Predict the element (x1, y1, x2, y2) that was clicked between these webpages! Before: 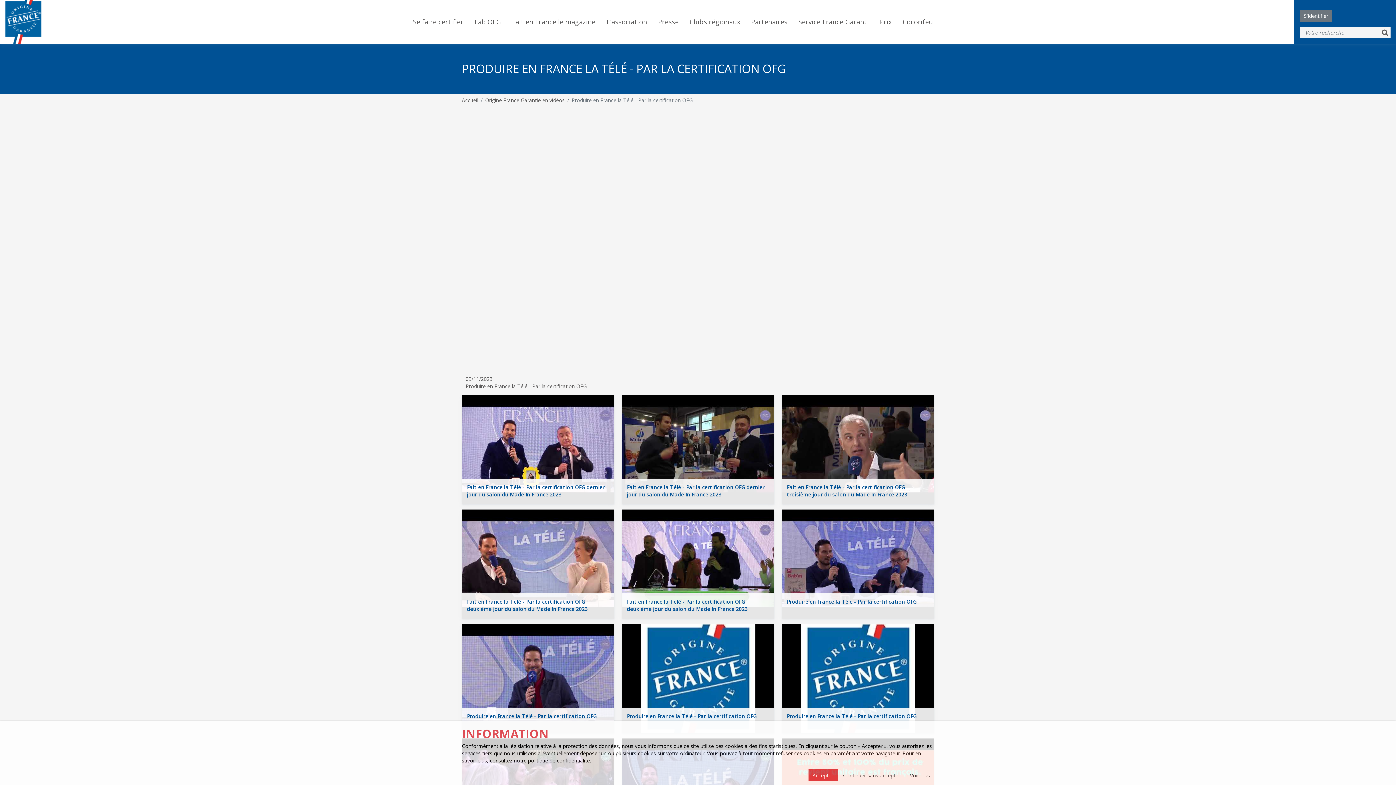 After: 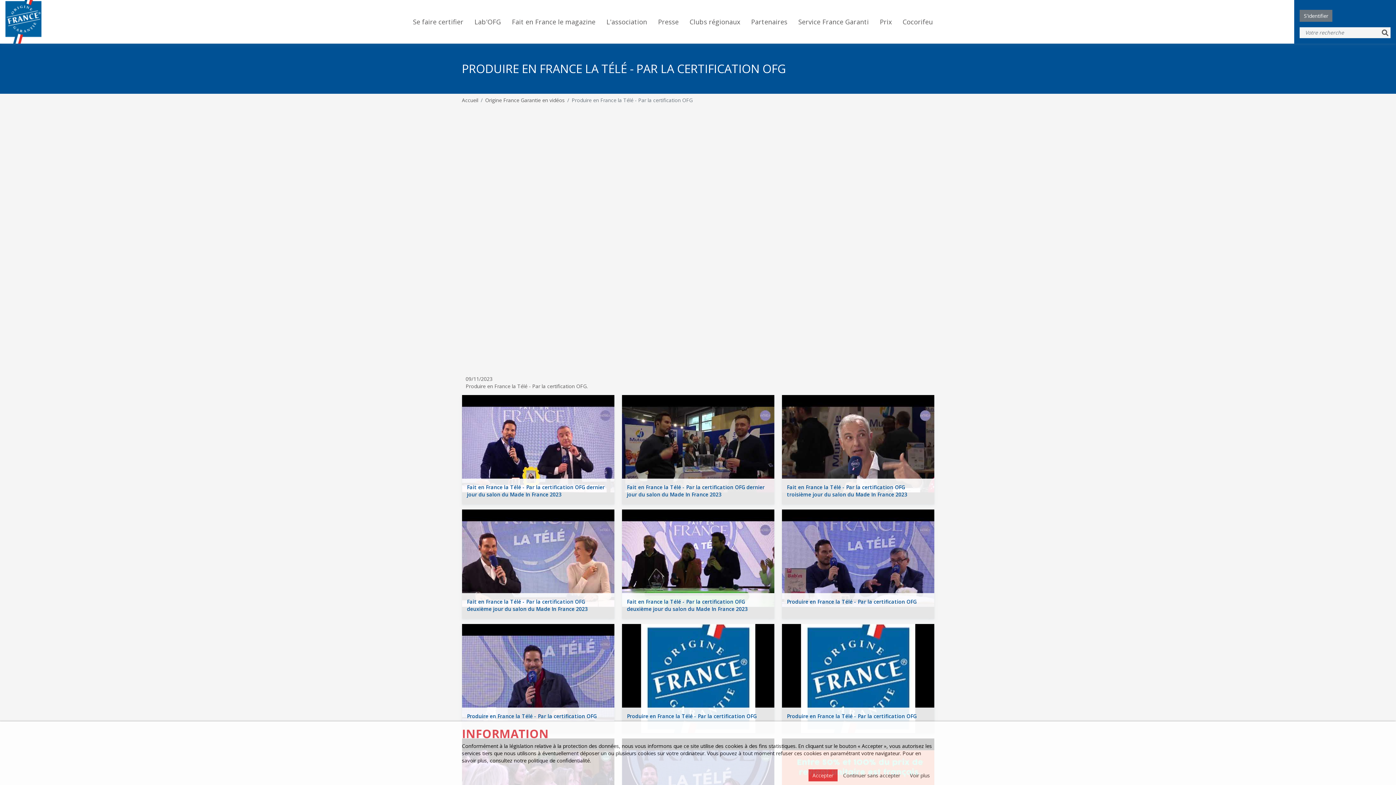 Action: bbox: (782, 624, 934, 733) label: Produire en France la Télé - Par la certification OFG
09/11/2023

Produire en France la Télé - Par la certification OFG.

DÉCOUVRIR